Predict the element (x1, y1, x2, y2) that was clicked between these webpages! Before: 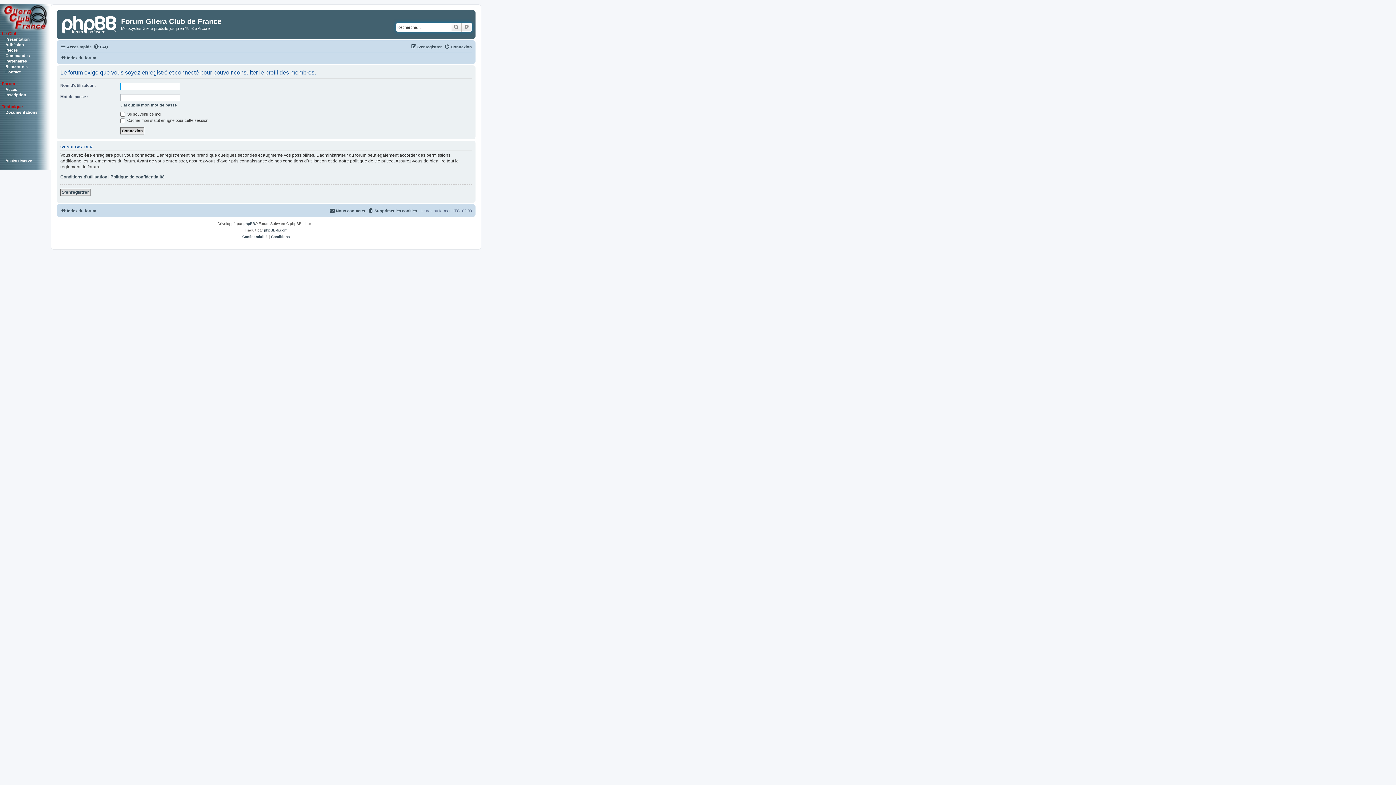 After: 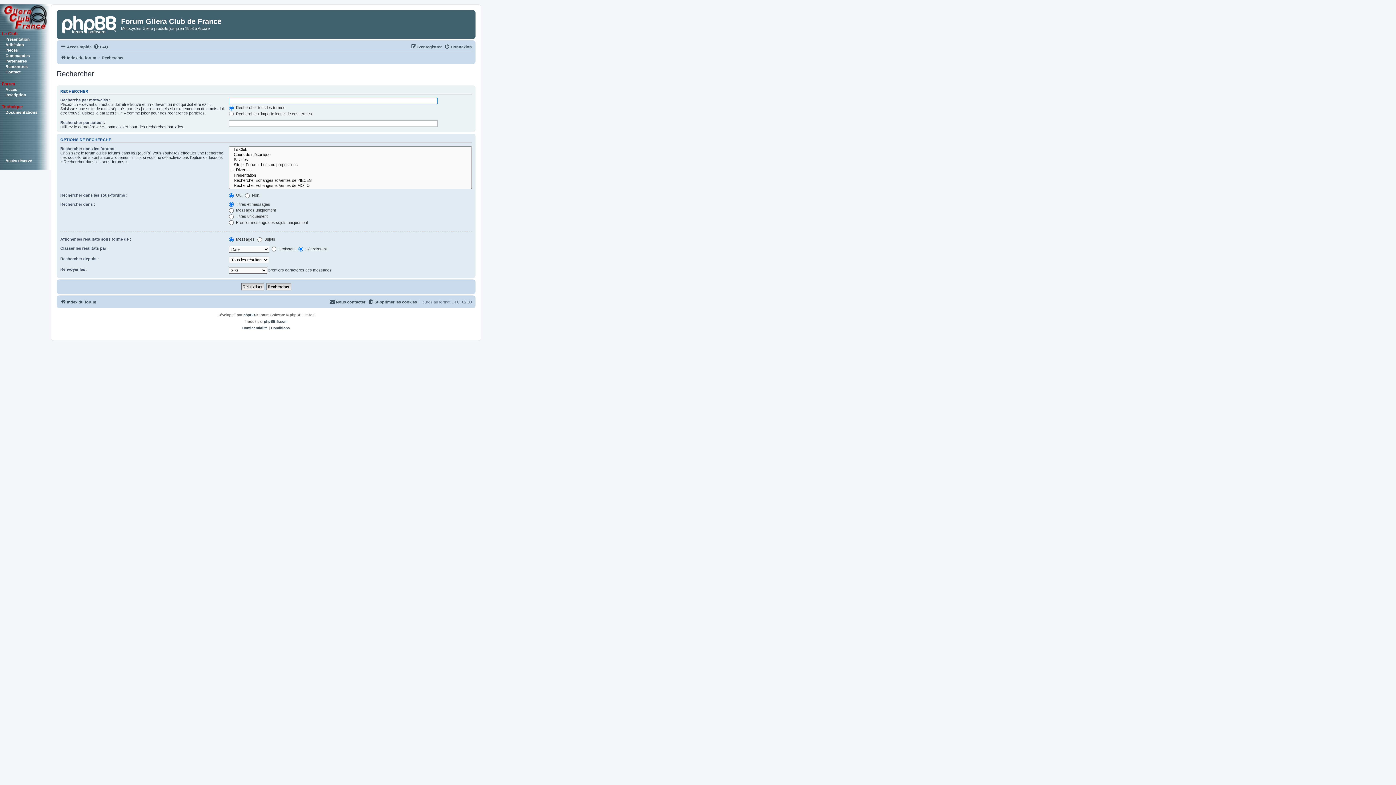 Action: label: Rechercher bbox: (450, 22, 461, 31)